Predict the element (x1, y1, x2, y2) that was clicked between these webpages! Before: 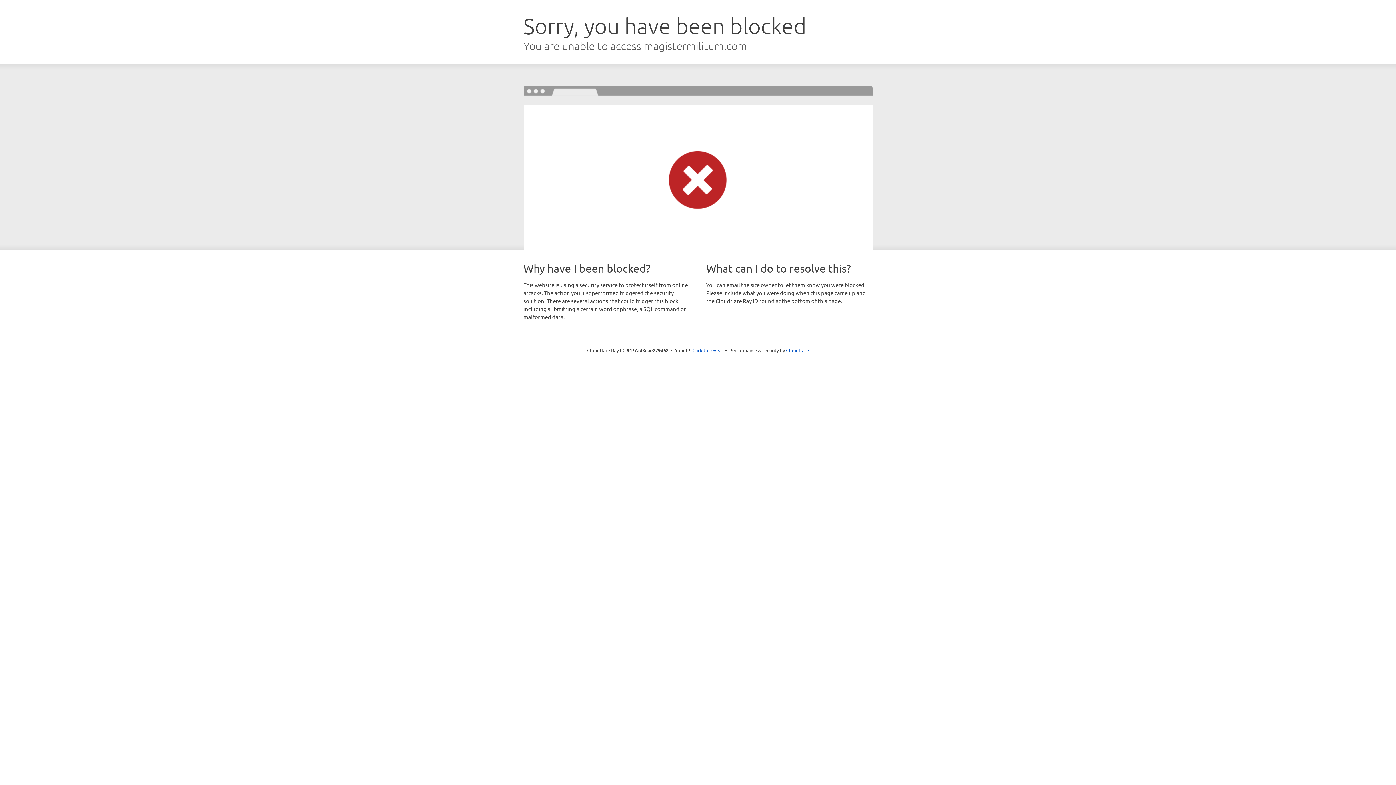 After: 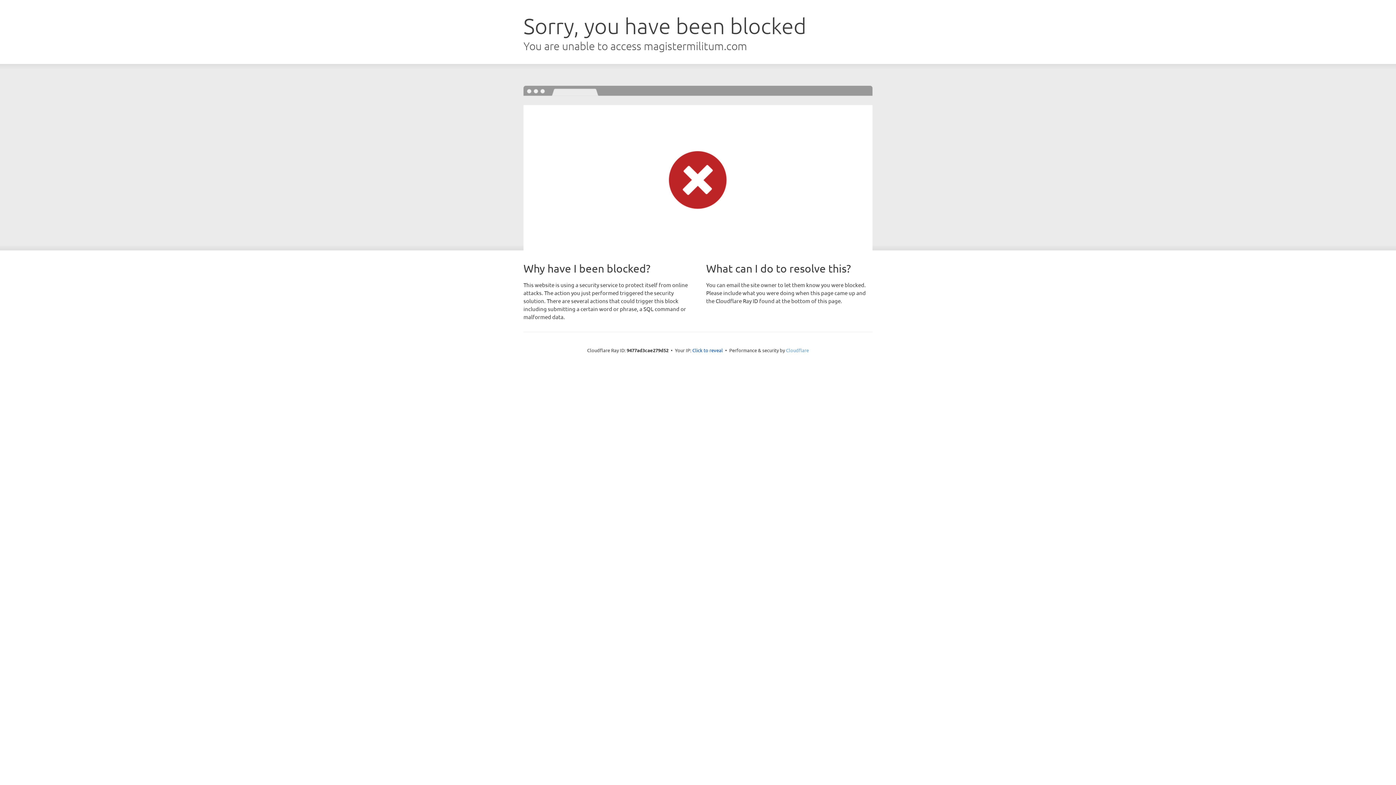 Action: label: Cloudflare bbox: (786, 347, 809, 353)